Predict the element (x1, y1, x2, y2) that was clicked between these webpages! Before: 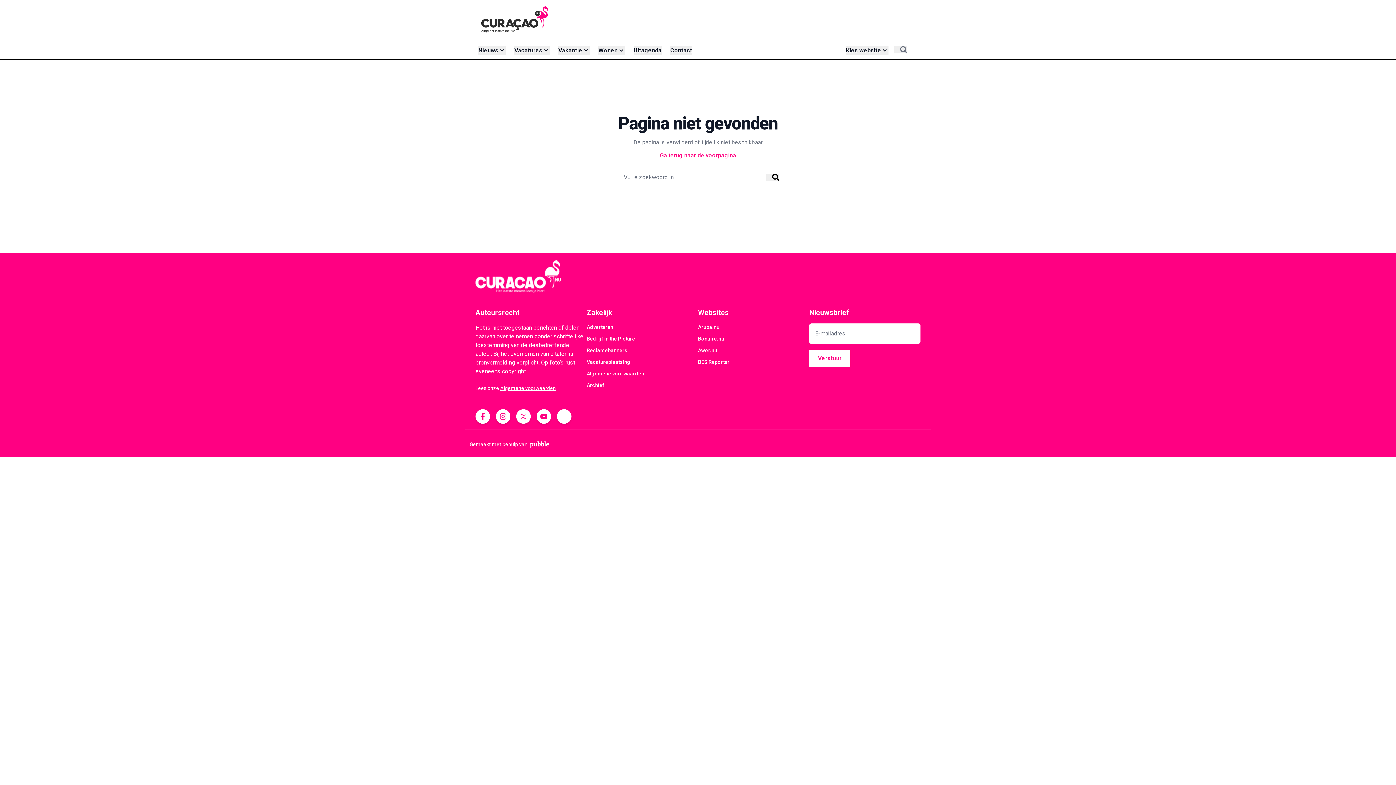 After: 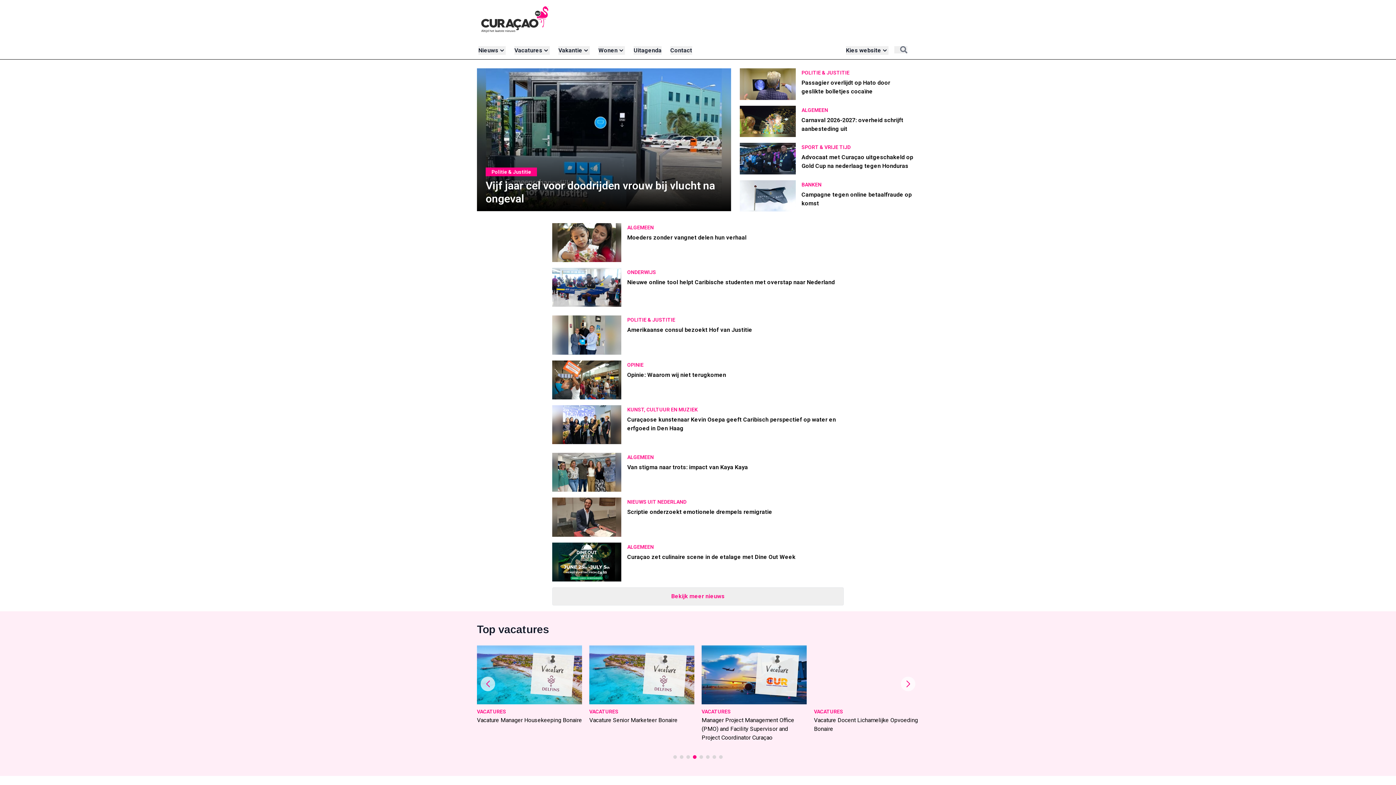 Action: bbox: (660, 152, 736, 159) label: Ga terug naar de voorpagina